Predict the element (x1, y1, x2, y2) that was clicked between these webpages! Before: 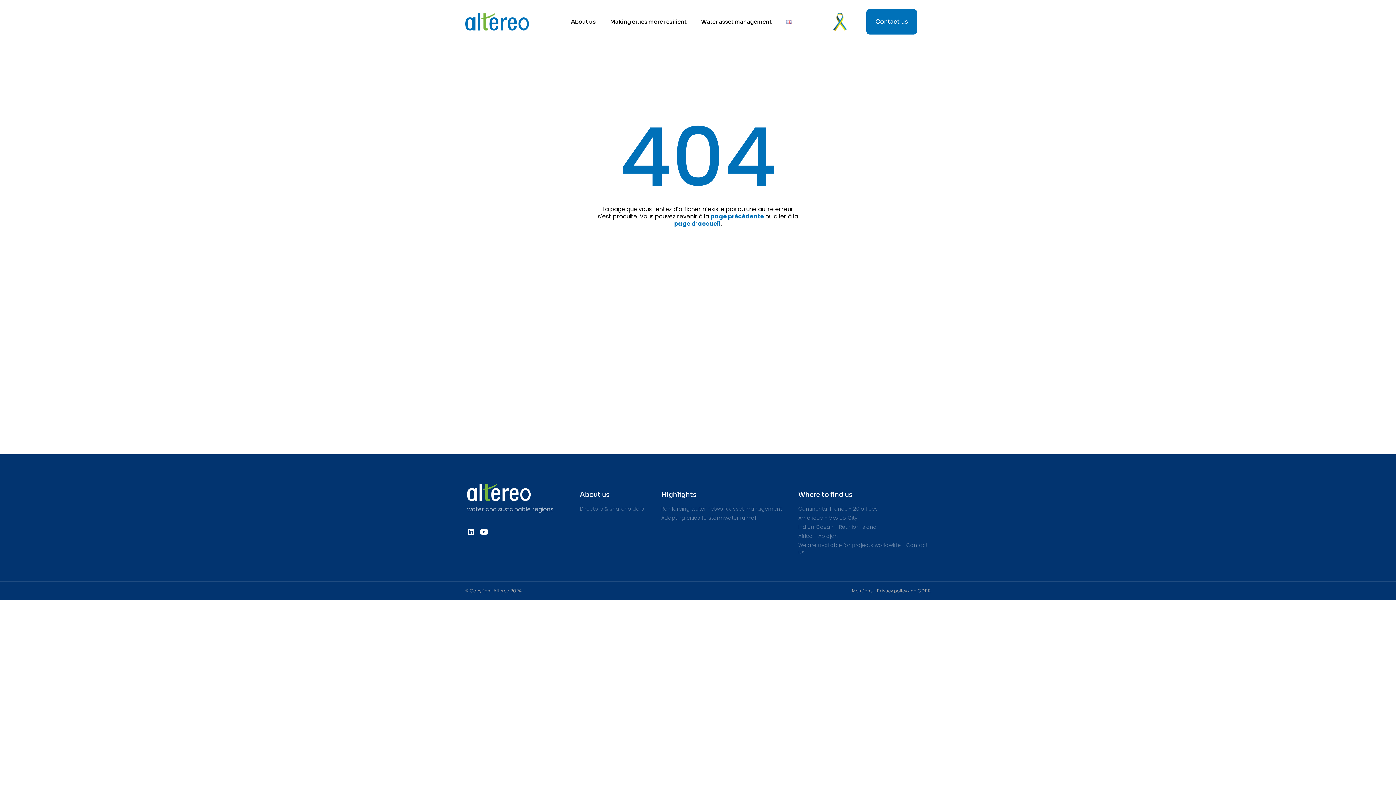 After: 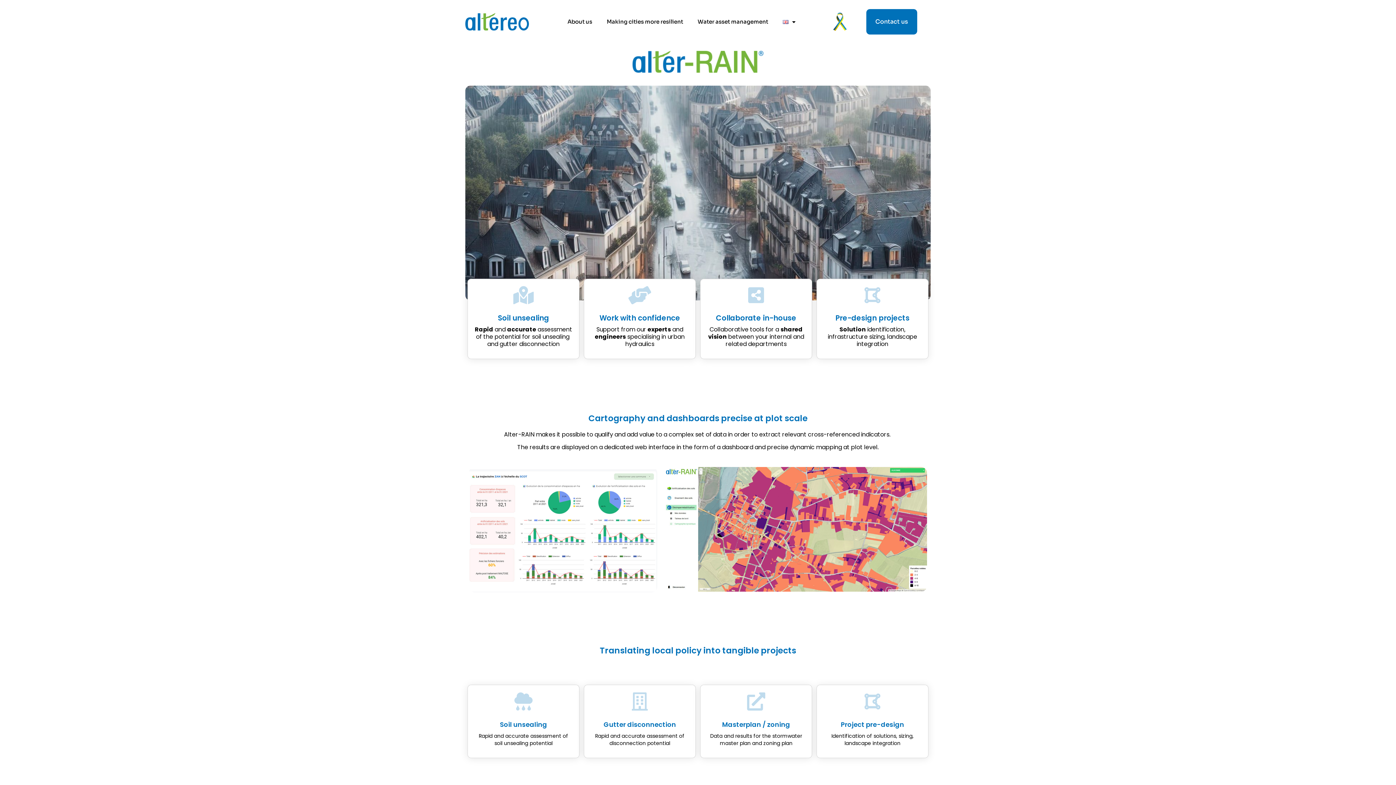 Action: label: Adapting cities to stormwater run-off bbox: (661, 514, 792, 521)